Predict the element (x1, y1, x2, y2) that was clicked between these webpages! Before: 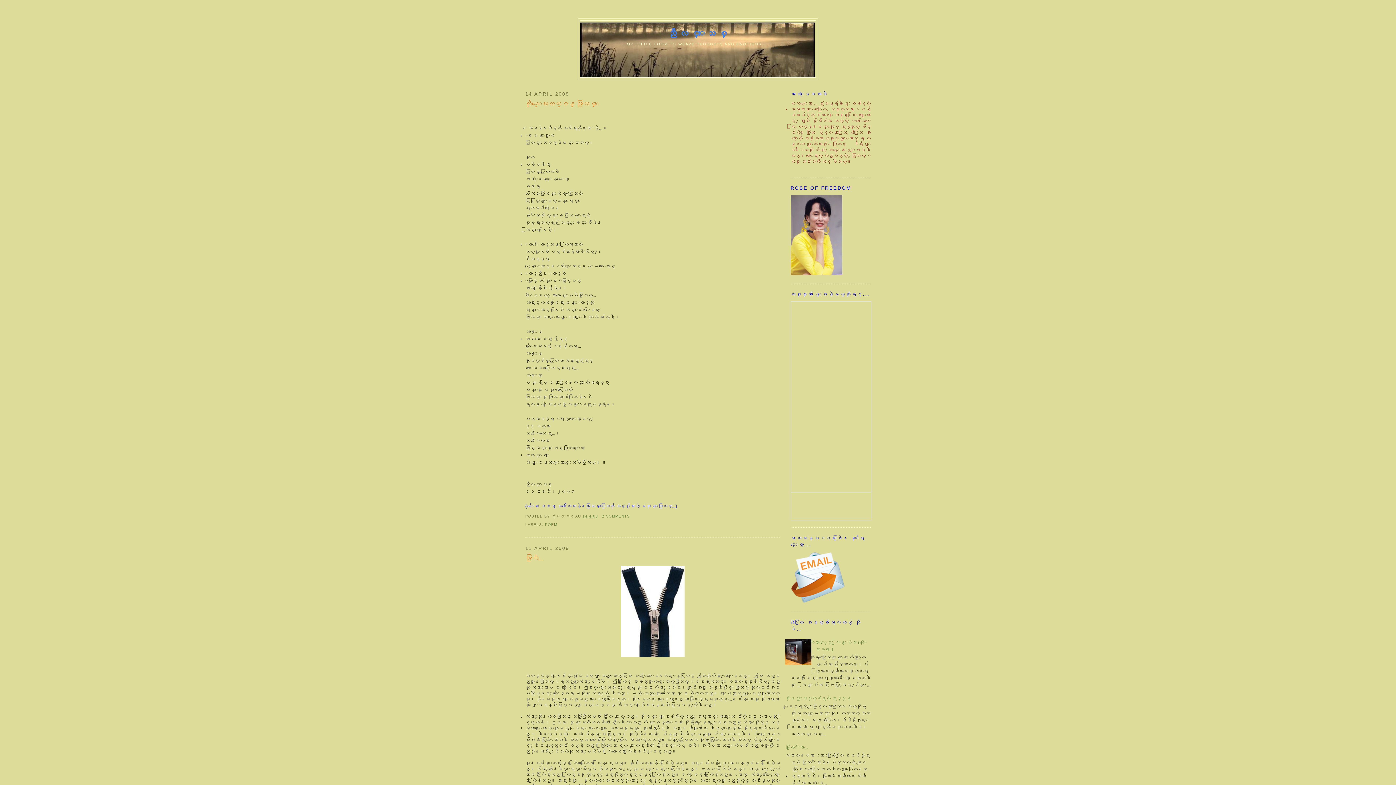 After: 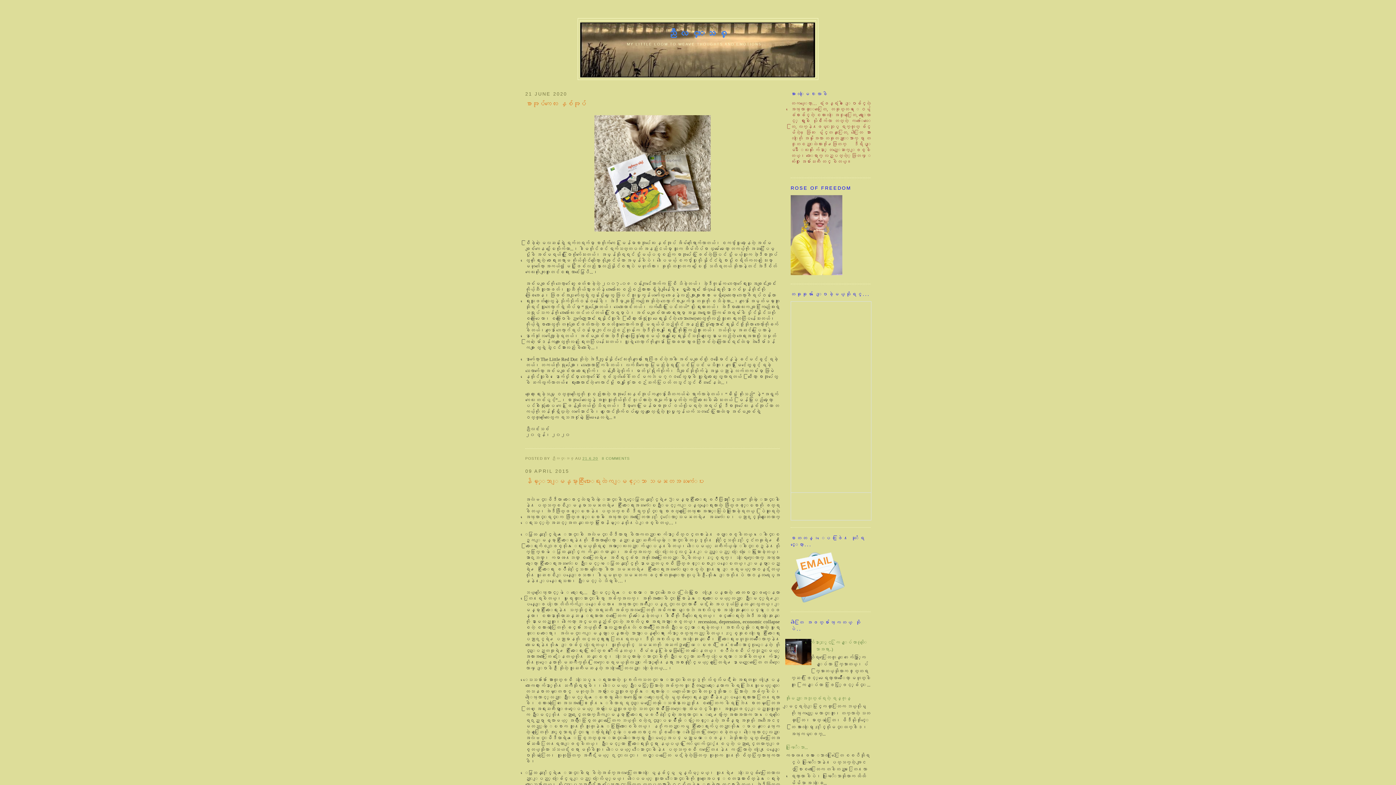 Action: bbox: (667, 28, 728, 38) label: ညီလင္းသစ္